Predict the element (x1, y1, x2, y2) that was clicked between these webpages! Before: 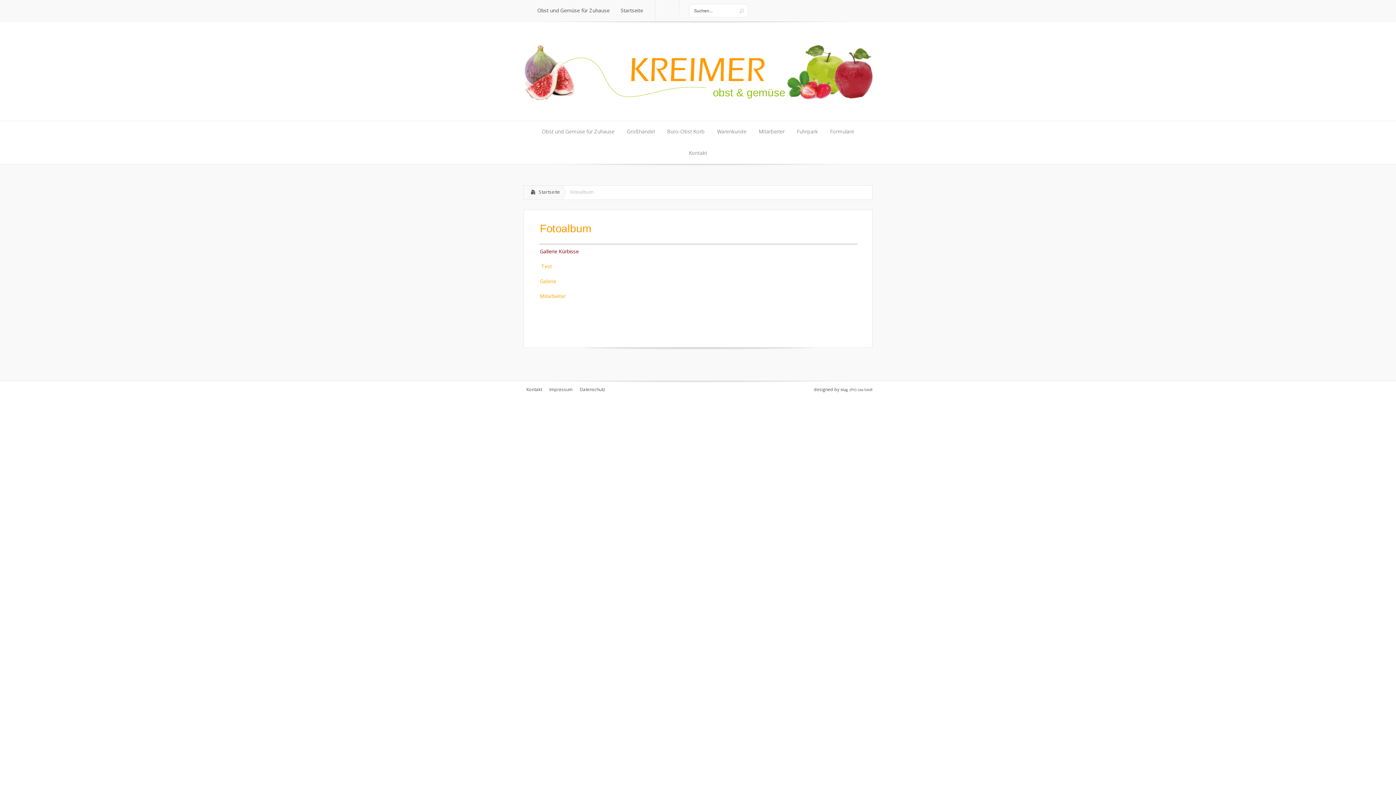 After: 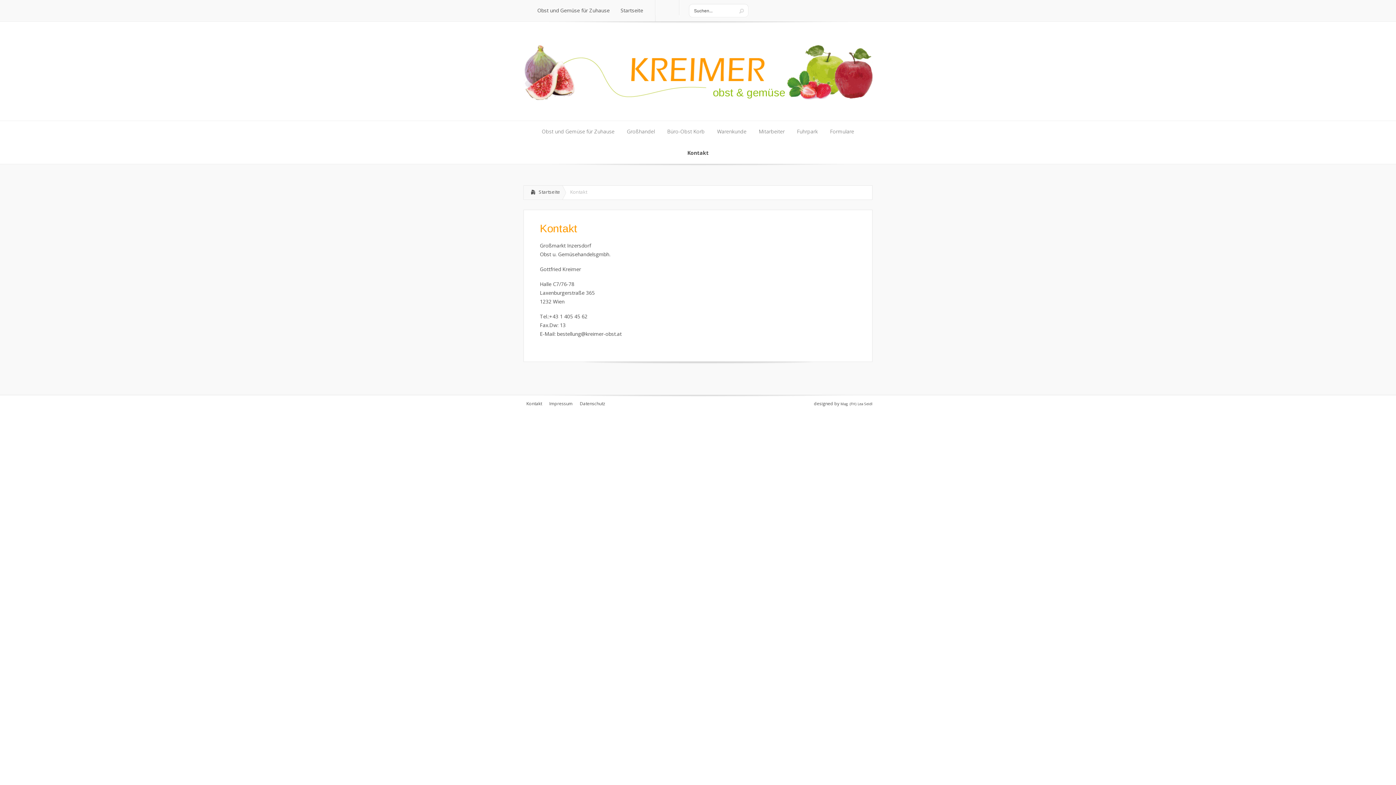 Action: bbox: (683, 142, 712, 164) label: Kontakt
Kontakt